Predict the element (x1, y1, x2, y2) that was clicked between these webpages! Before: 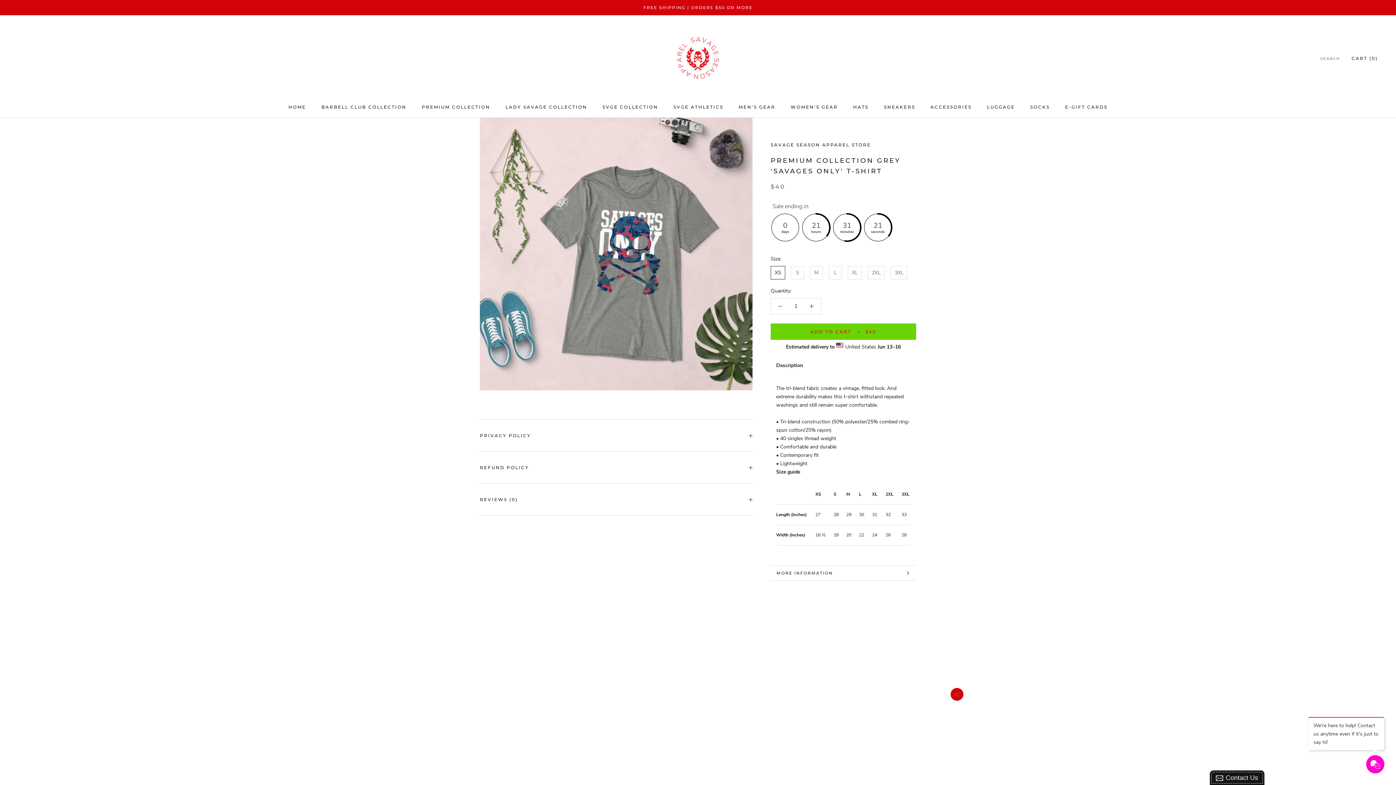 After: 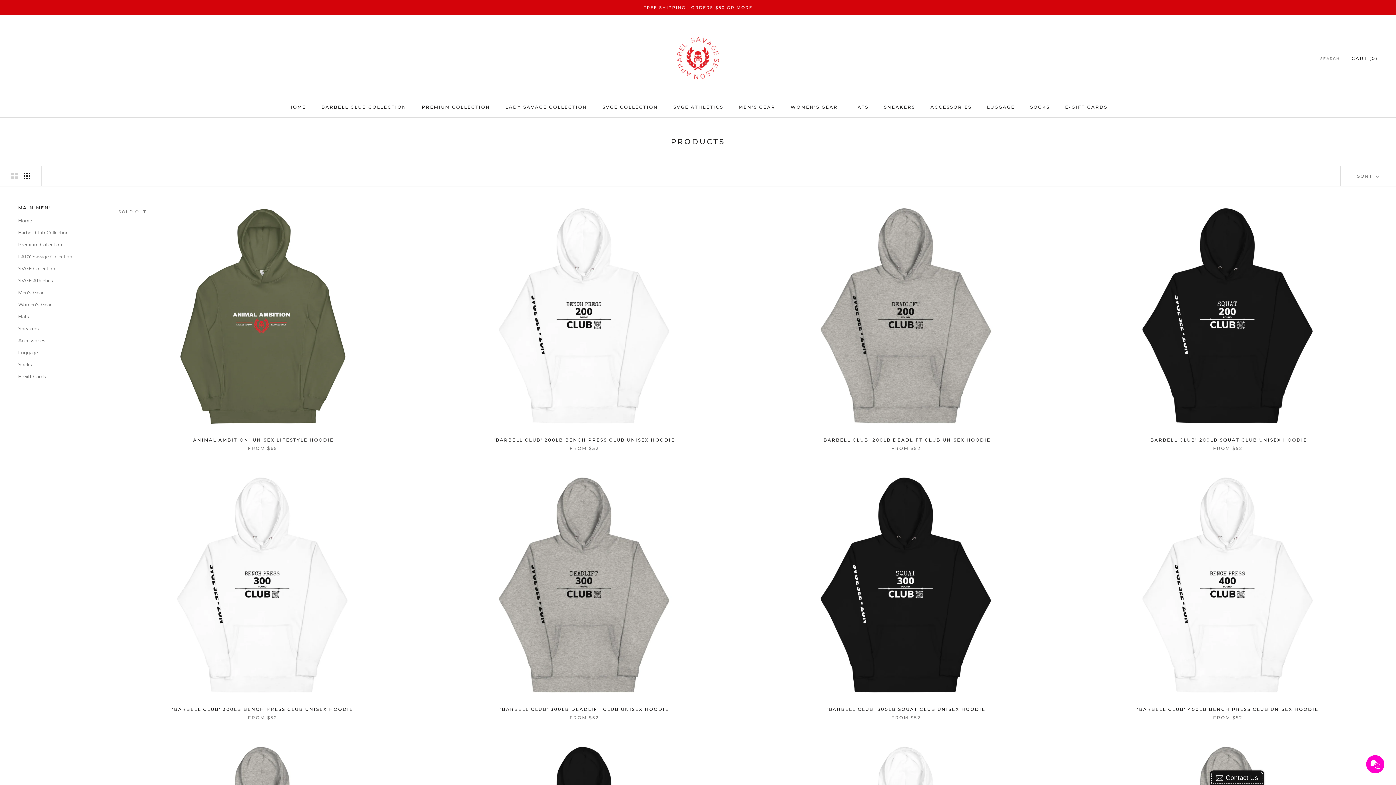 Action: bbox: (643, 5, 752, 10) label: FREE SHIPPING | ORDERS $50 OR MORE